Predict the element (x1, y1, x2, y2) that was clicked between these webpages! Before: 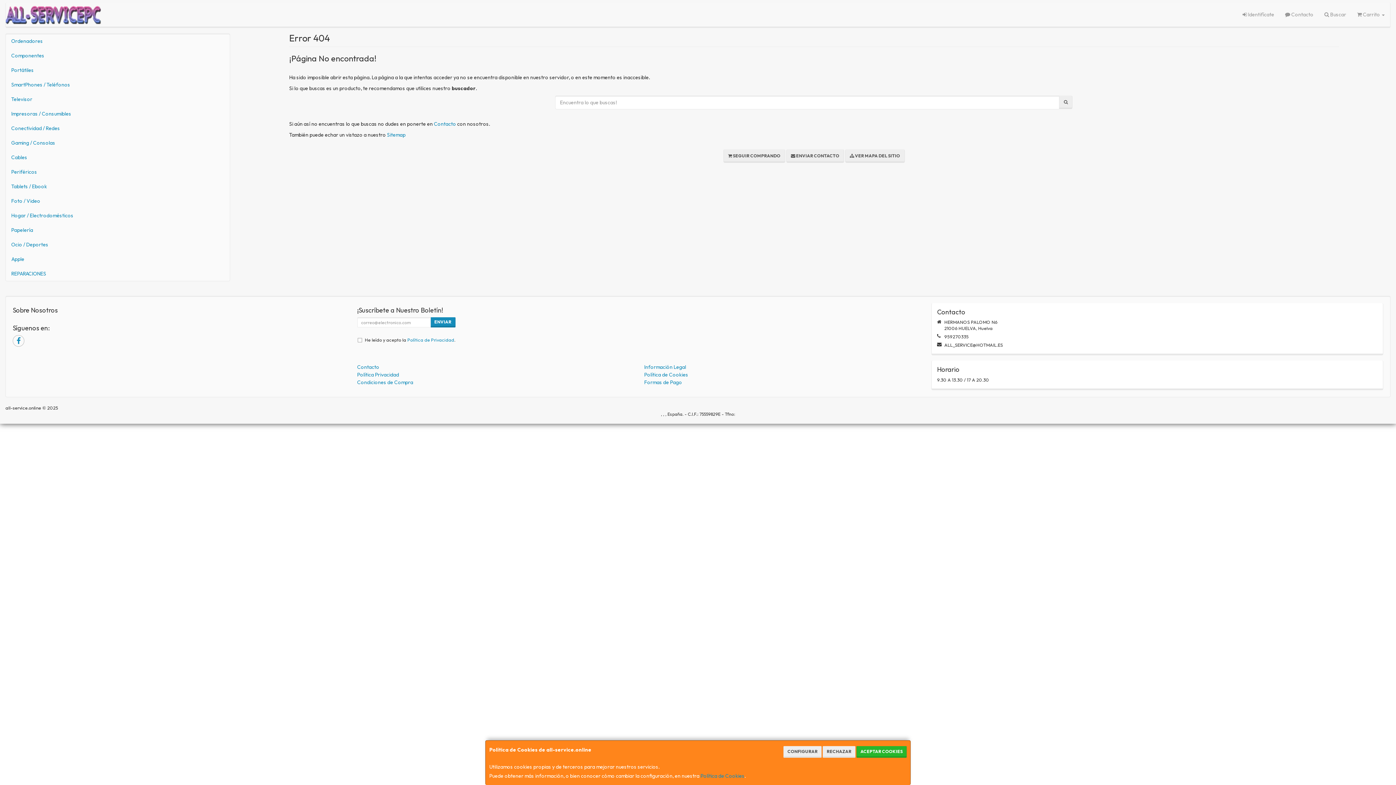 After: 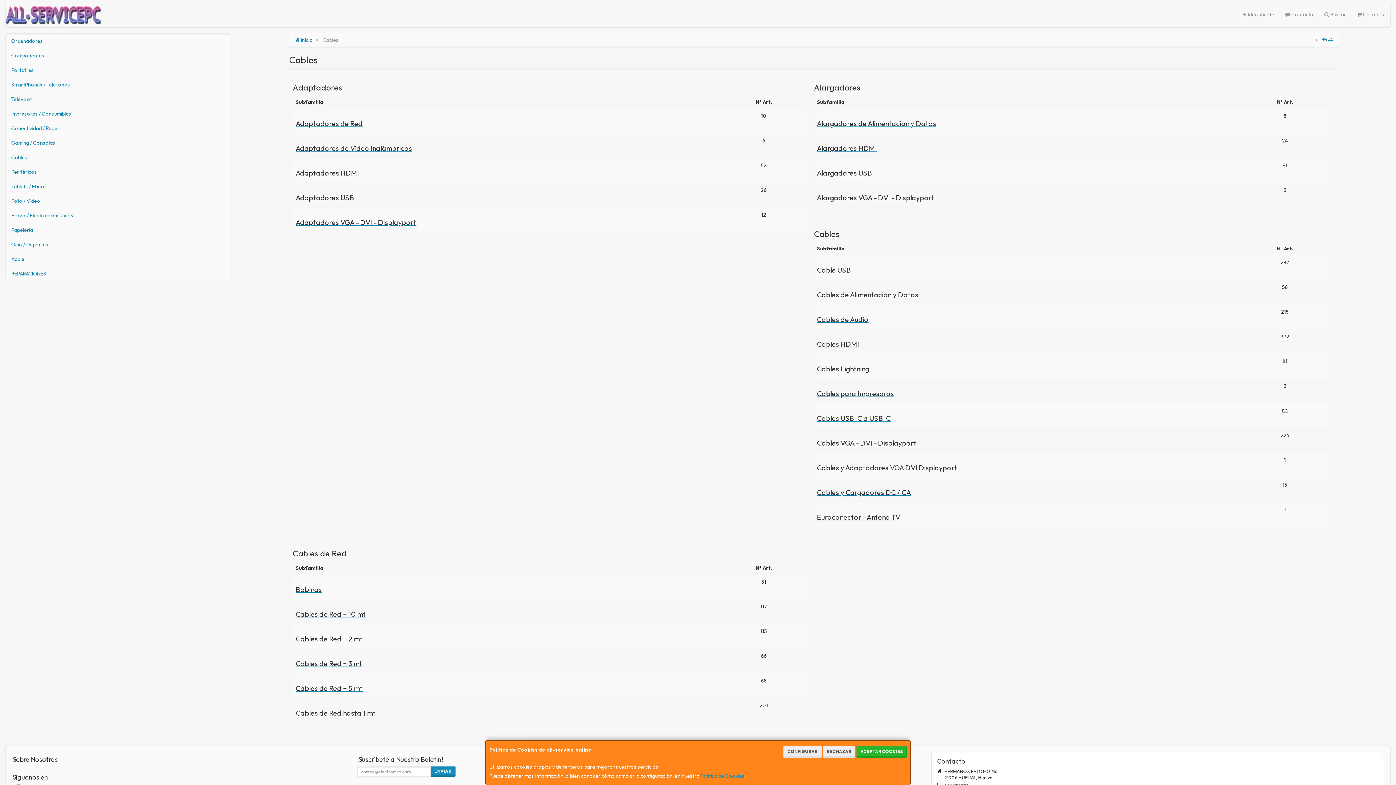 Action: bbox: (5, 150, 229, 164) label: Cables